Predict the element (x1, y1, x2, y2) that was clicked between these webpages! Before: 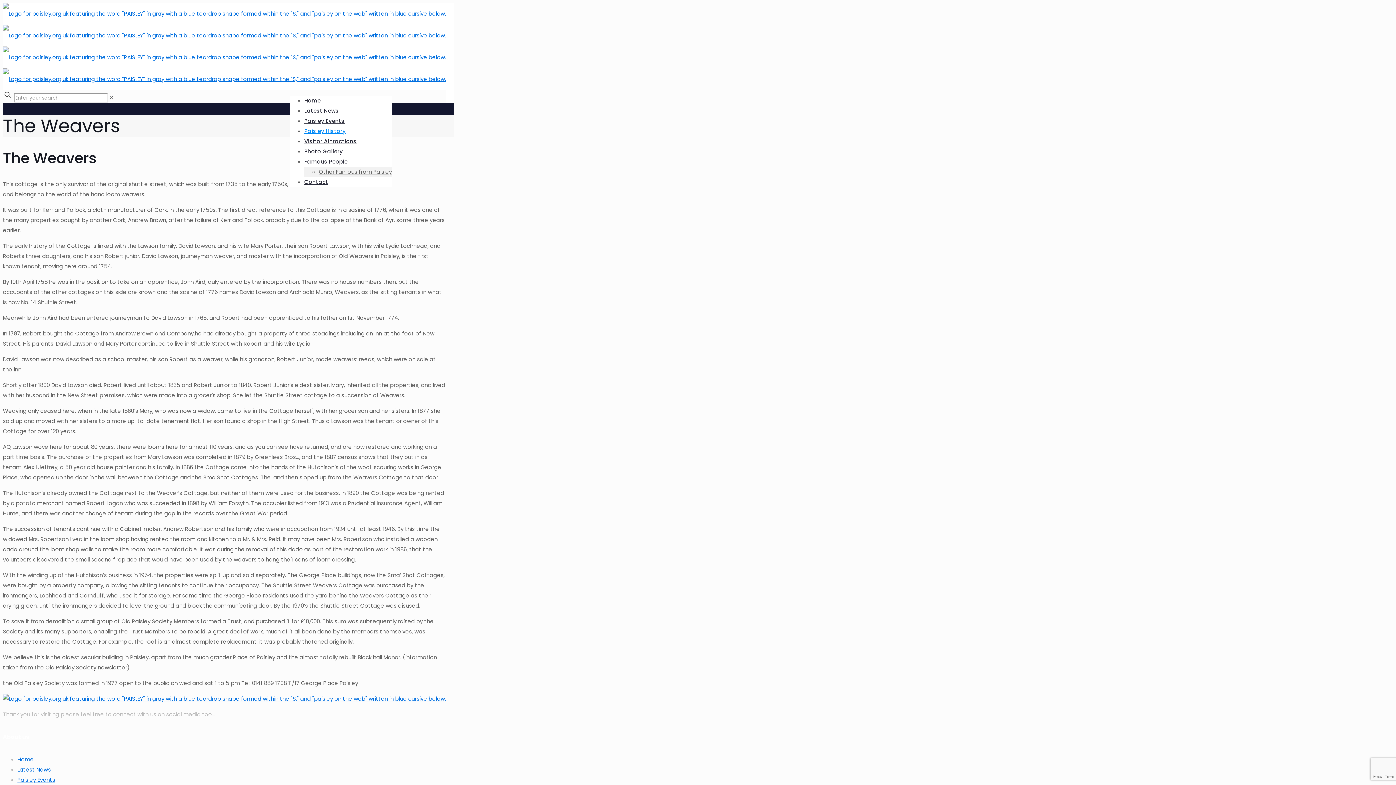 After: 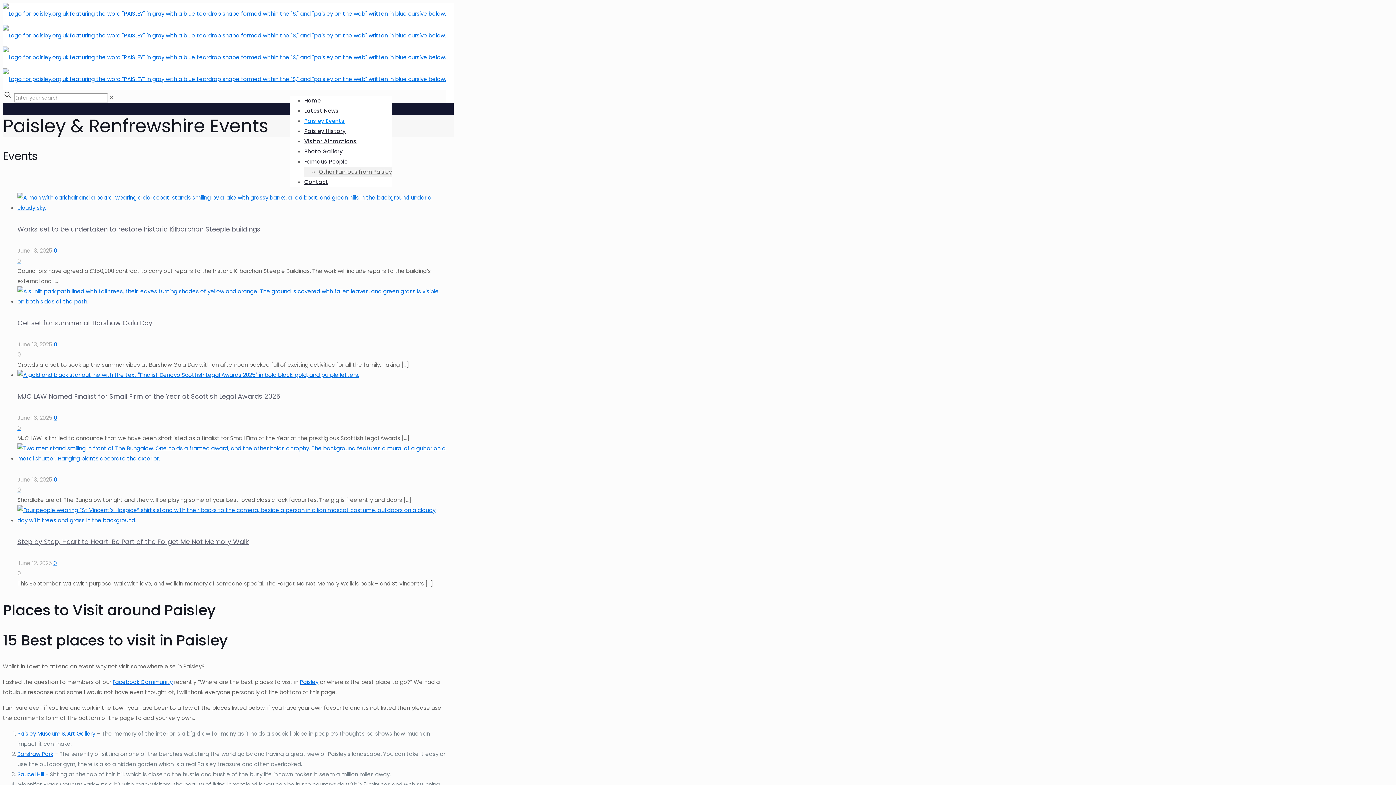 Action: bbox: (304, 111, 344, 130) label: Paisley Events